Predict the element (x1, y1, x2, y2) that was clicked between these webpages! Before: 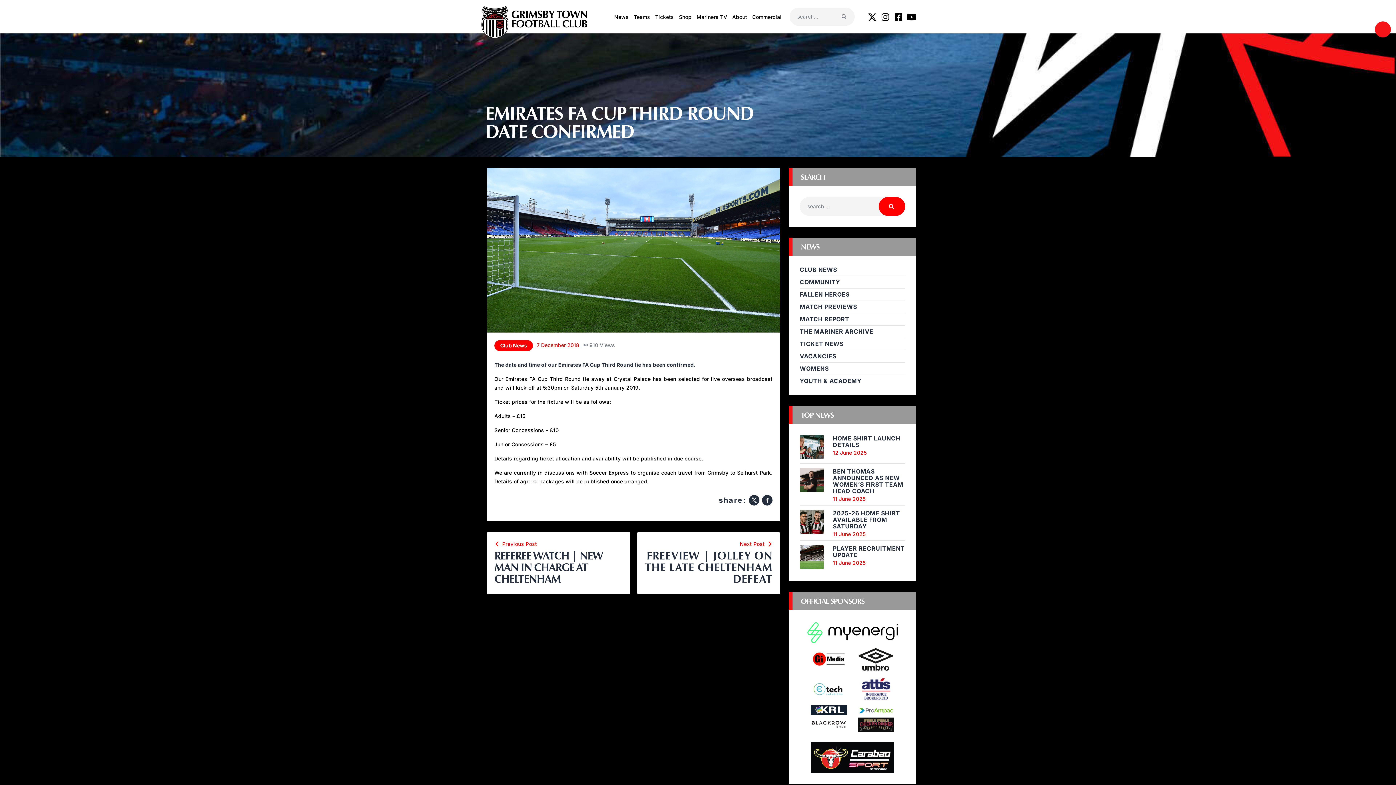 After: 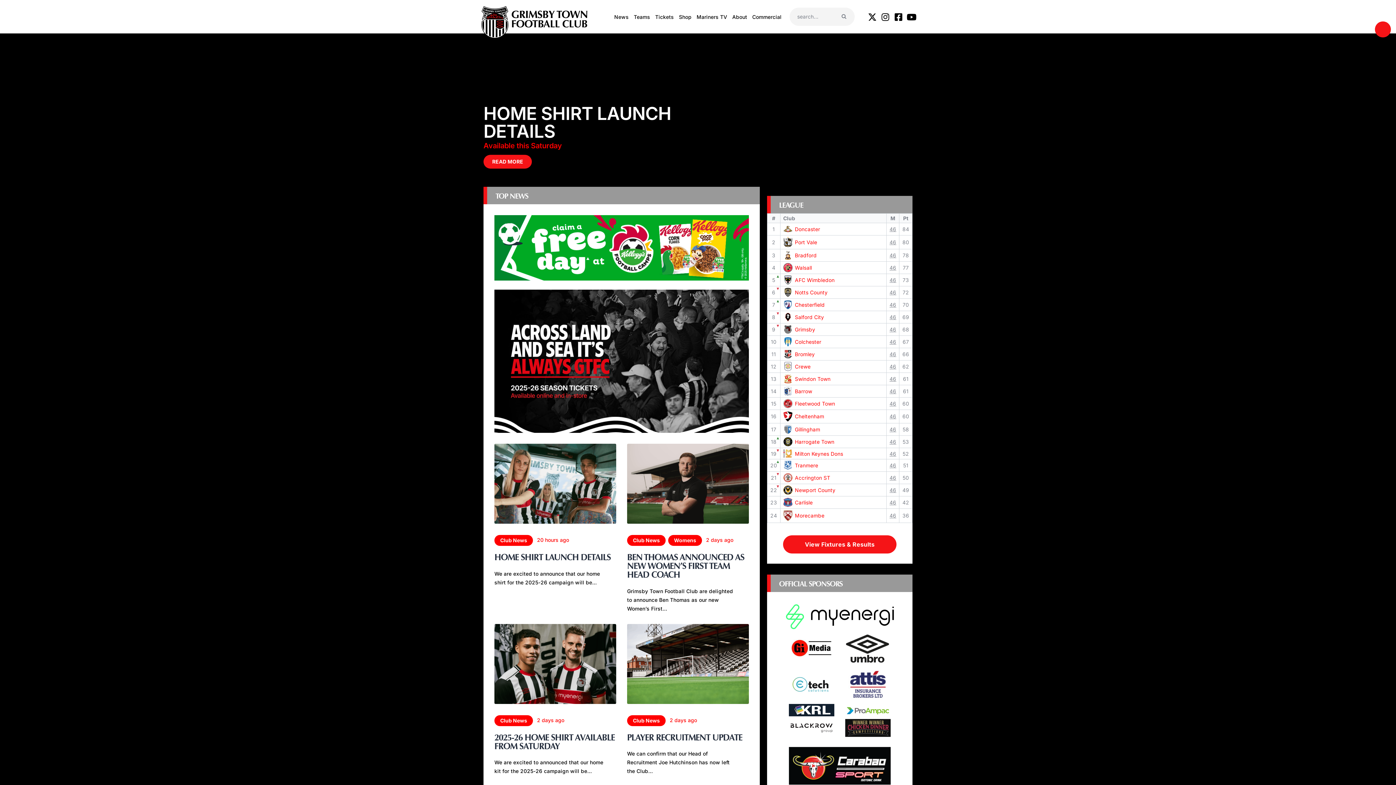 Action: bbox: (480, 5, 589, 39)